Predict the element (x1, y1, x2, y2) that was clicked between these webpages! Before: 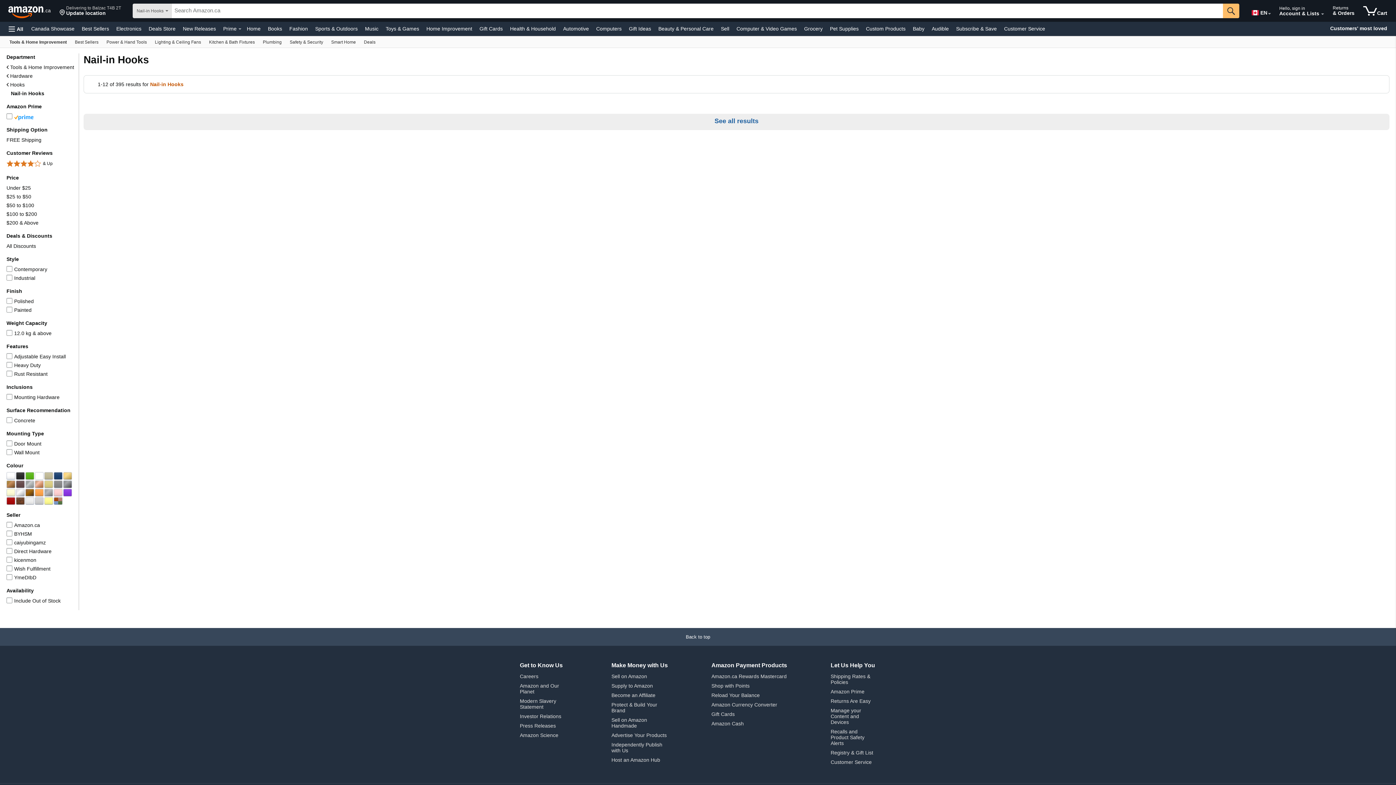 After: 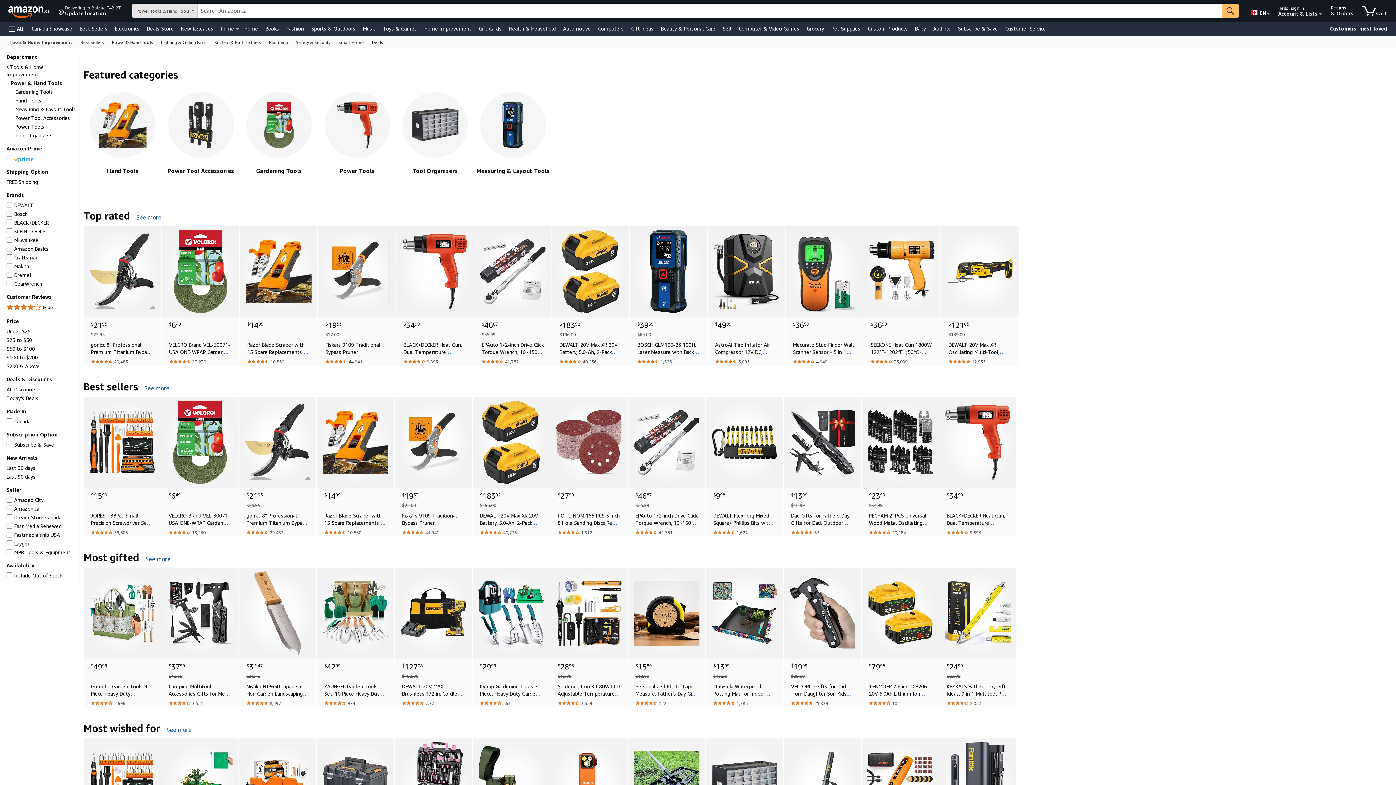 Action: bbox: (102, 36, 150, 47) label: Power & Hand Tools